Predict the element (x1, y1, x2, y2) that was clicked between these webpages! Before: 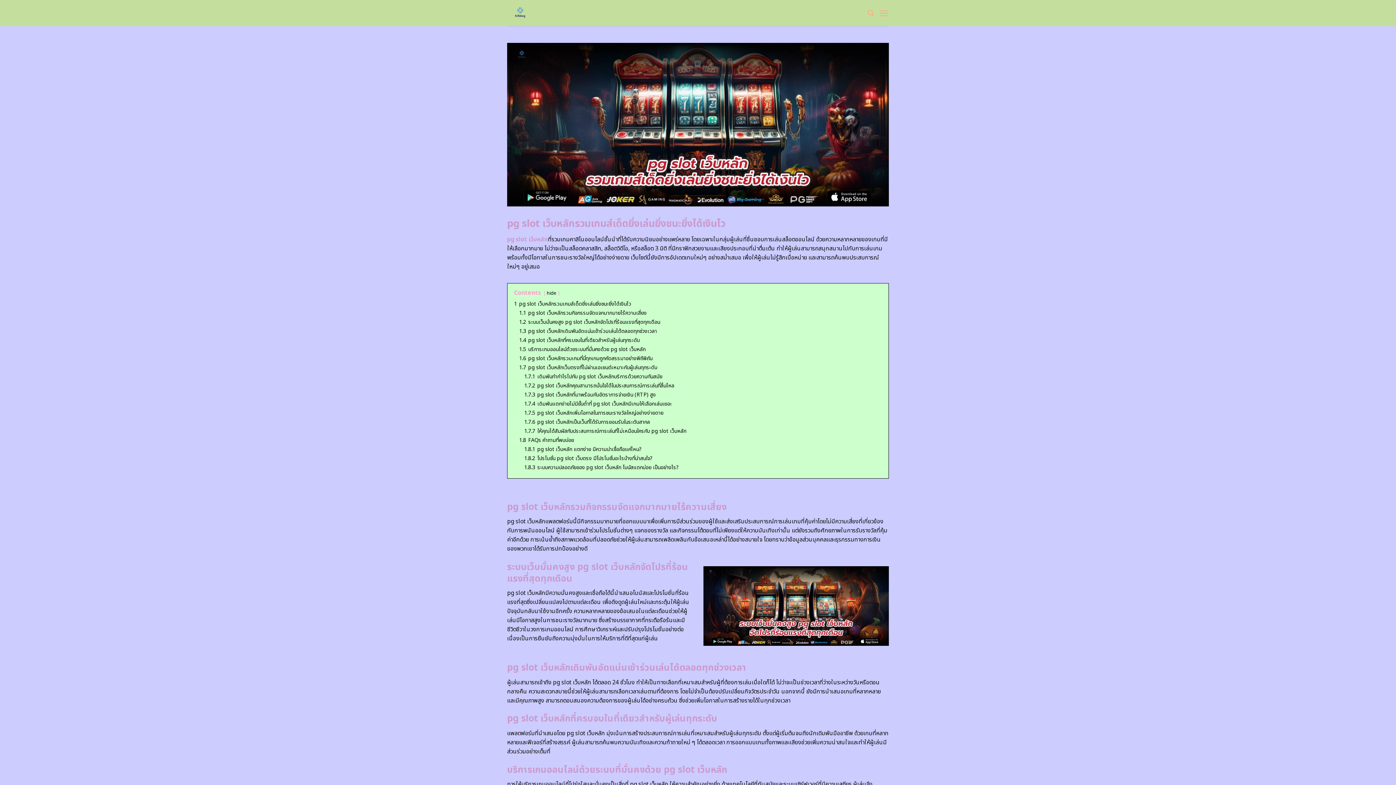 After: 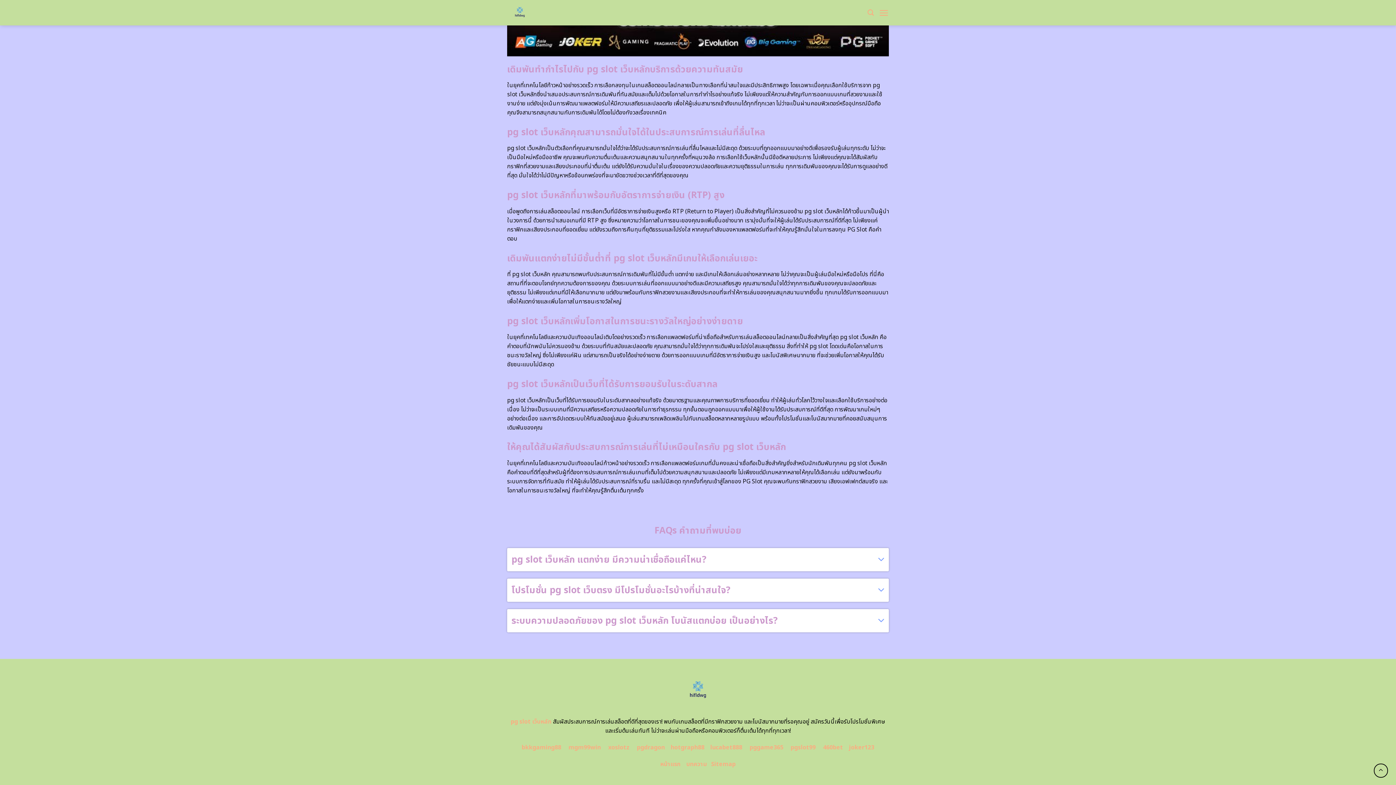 Action: bbox: (524, 445, 641, 453) label: 1.8.1 pg slot เว็บหลัก แตกง่าย มีความน่าเชื่อถือแค่ไหน?